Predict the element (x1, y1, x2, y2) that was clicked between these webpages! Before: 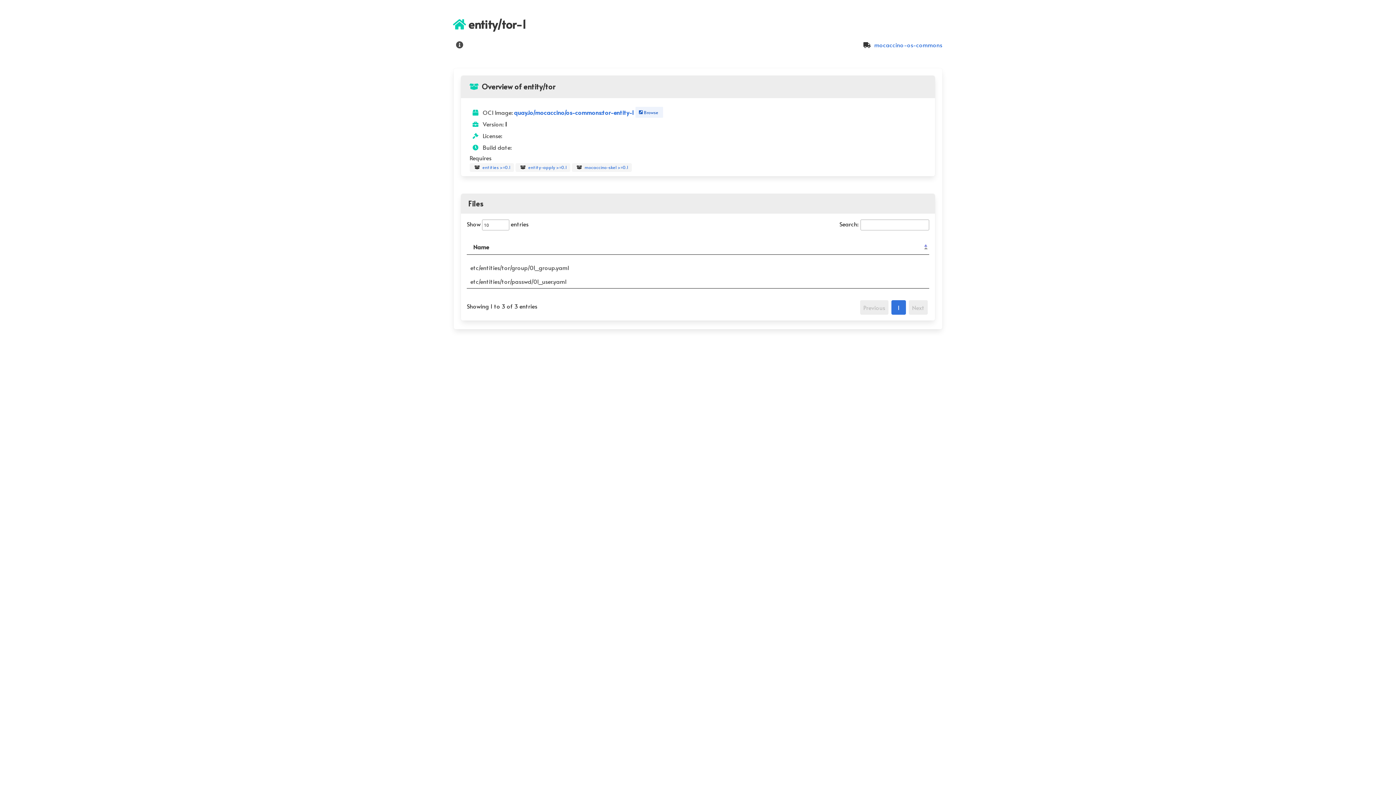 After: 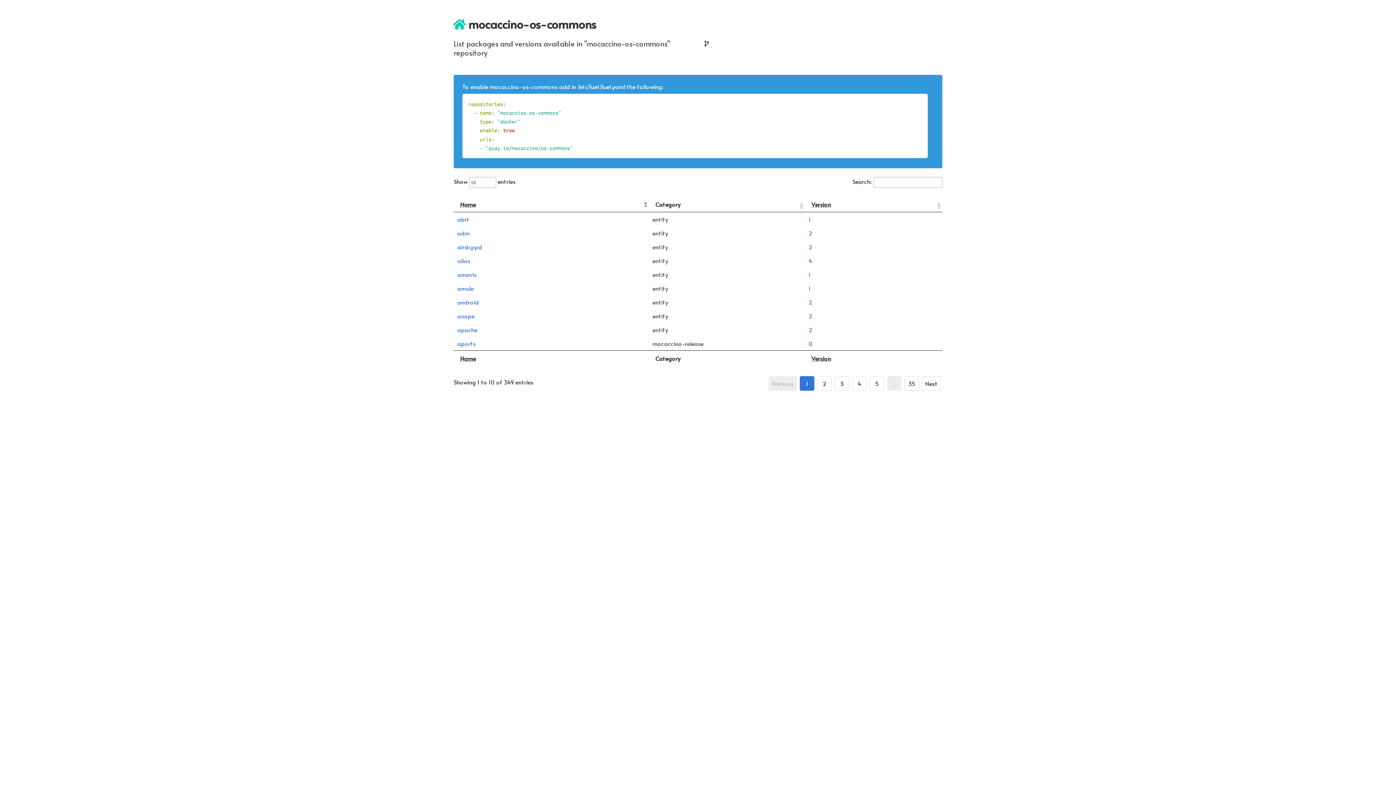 Action: label:  mocaccino-os-commons bbox: (861, 40, 942, 48)